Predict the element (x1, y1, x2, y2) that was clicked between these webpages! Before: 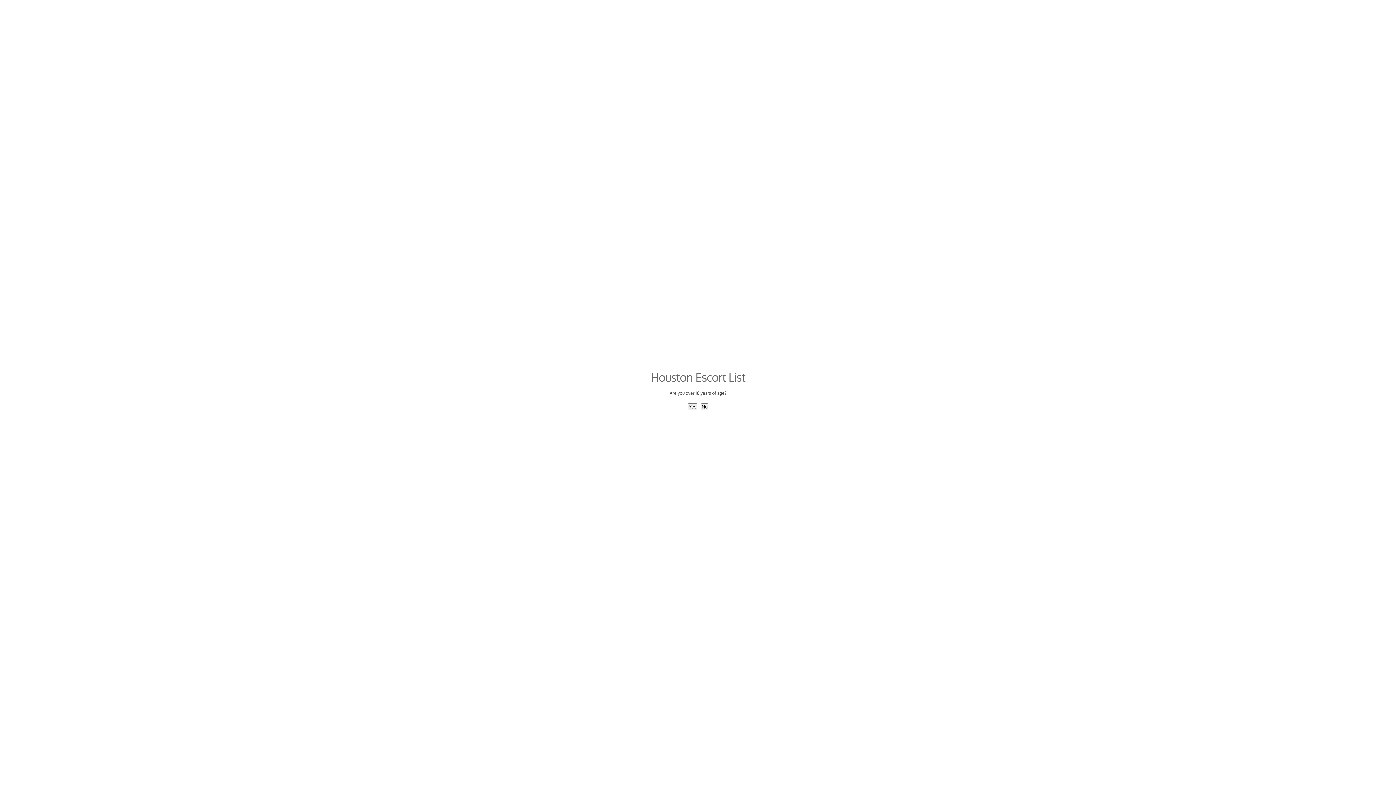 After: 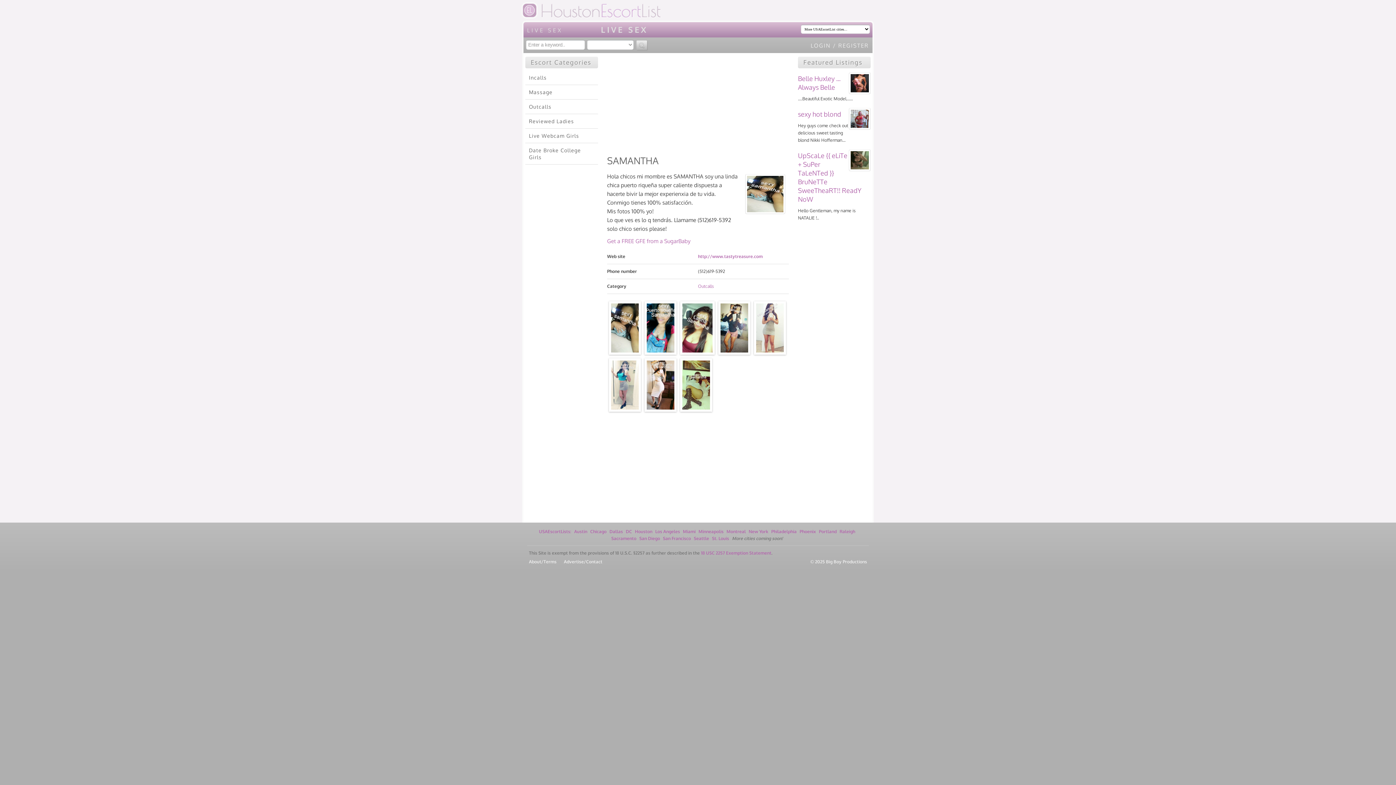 Action: bbox: (688, 403, 697, 410) label: Yes